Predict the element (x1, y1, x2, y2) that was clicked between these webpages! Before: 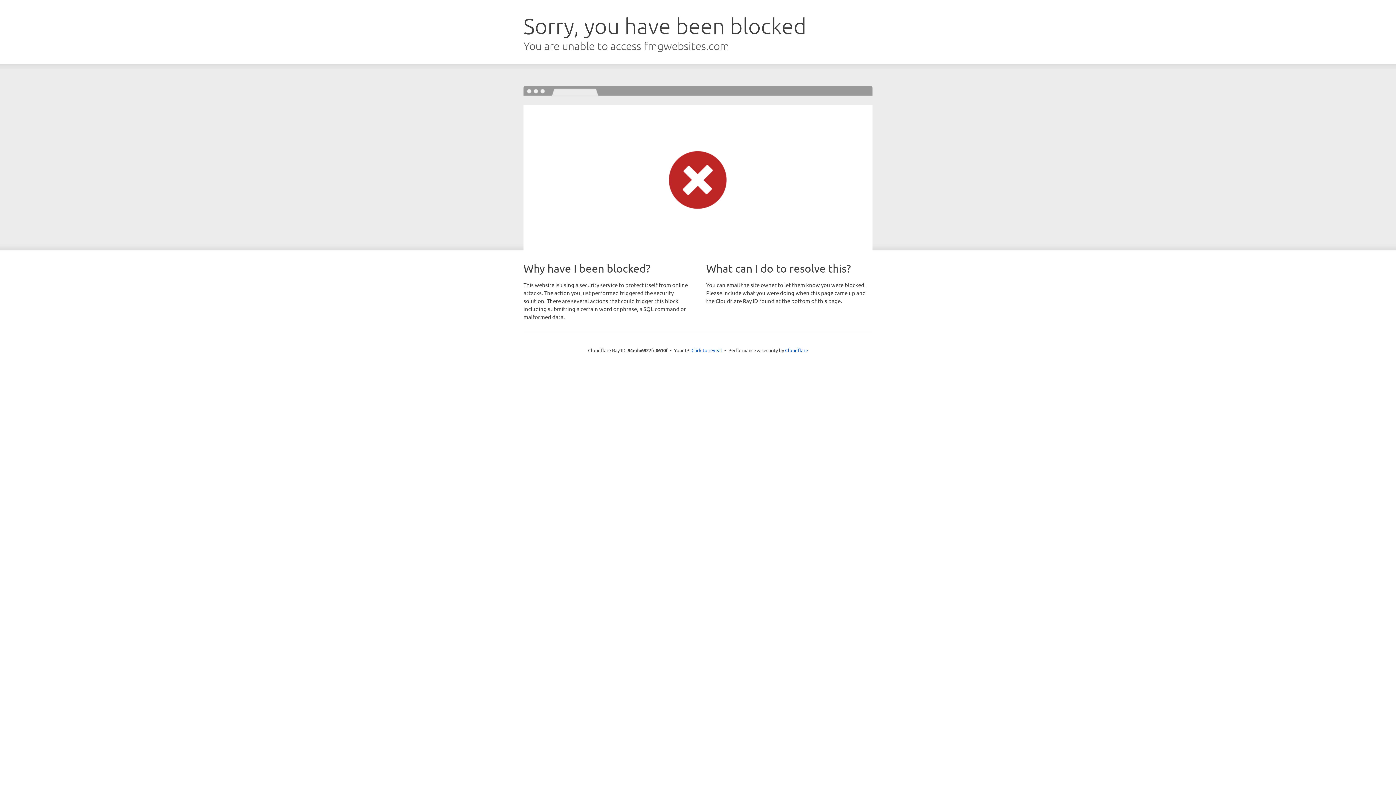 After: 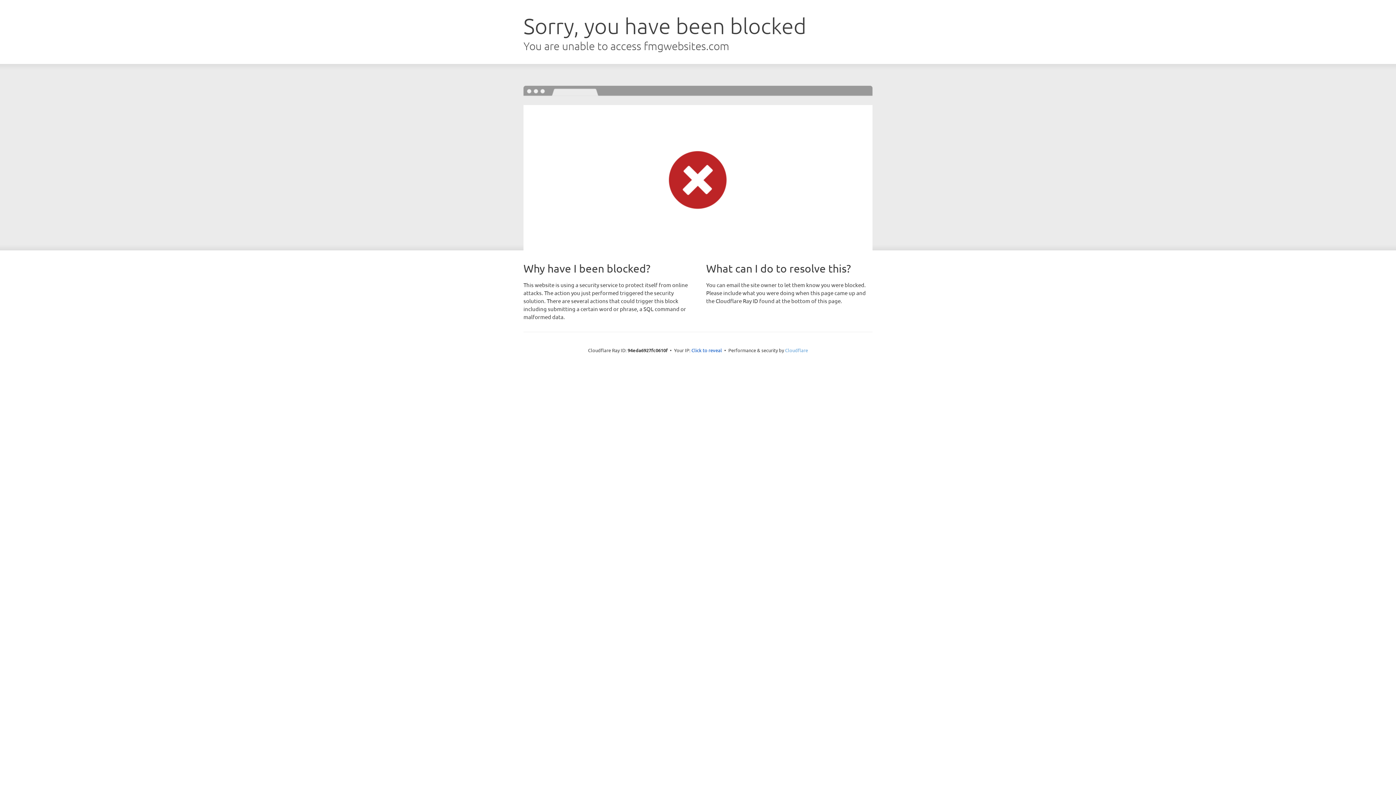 Action: label: Cloudflare bbox: (785, 347, 808, 353)